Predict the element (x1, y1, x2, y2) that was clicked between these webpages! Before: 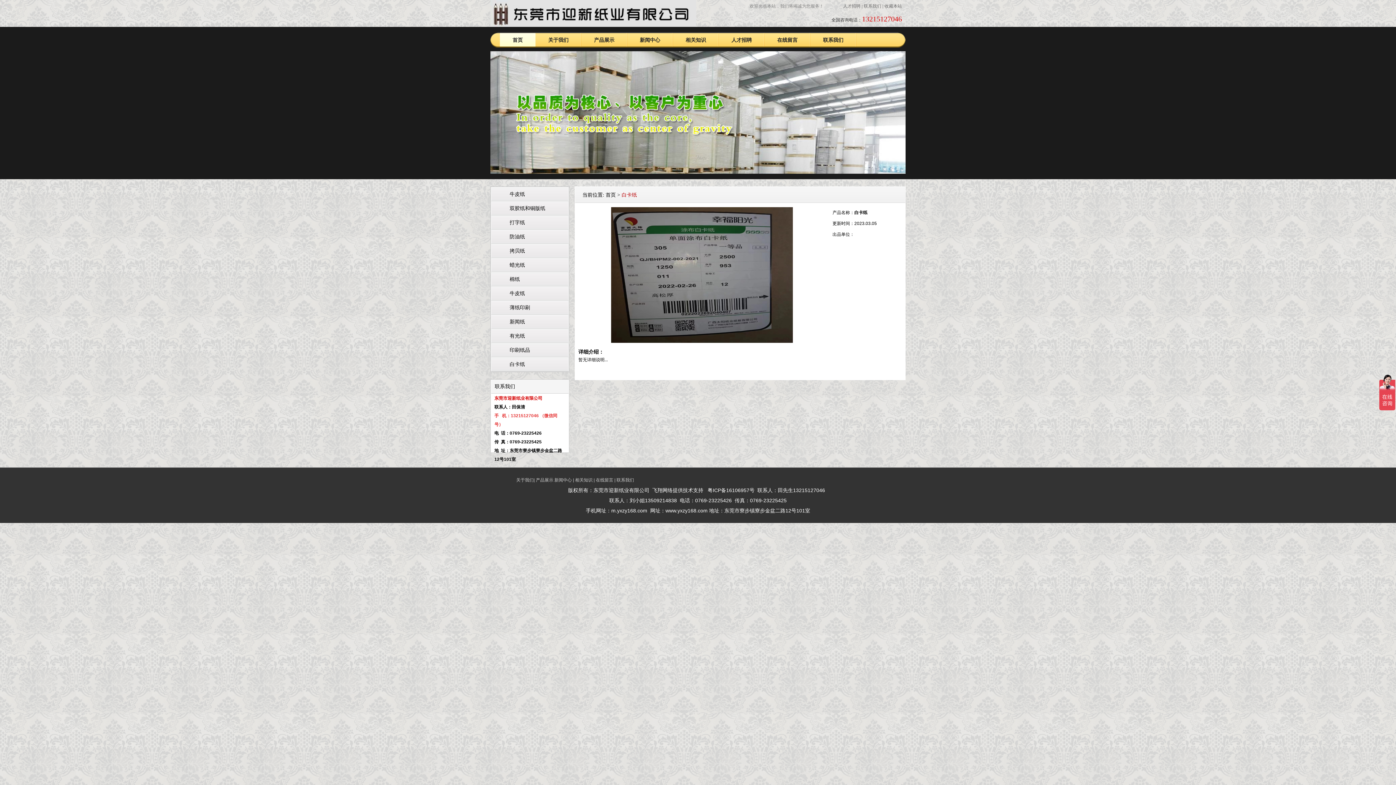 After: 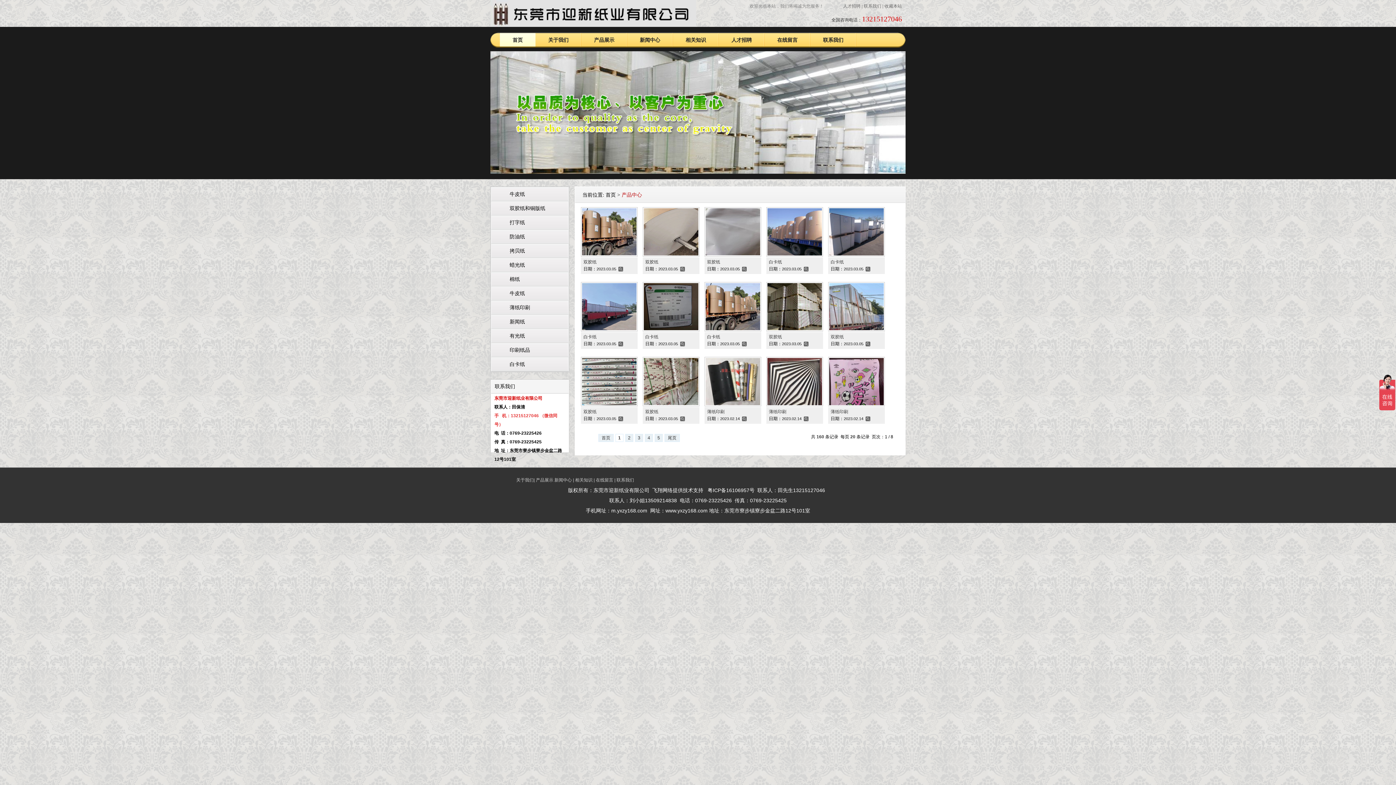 Action: bbox: (581, 32, 627, 47) label: 产品展示